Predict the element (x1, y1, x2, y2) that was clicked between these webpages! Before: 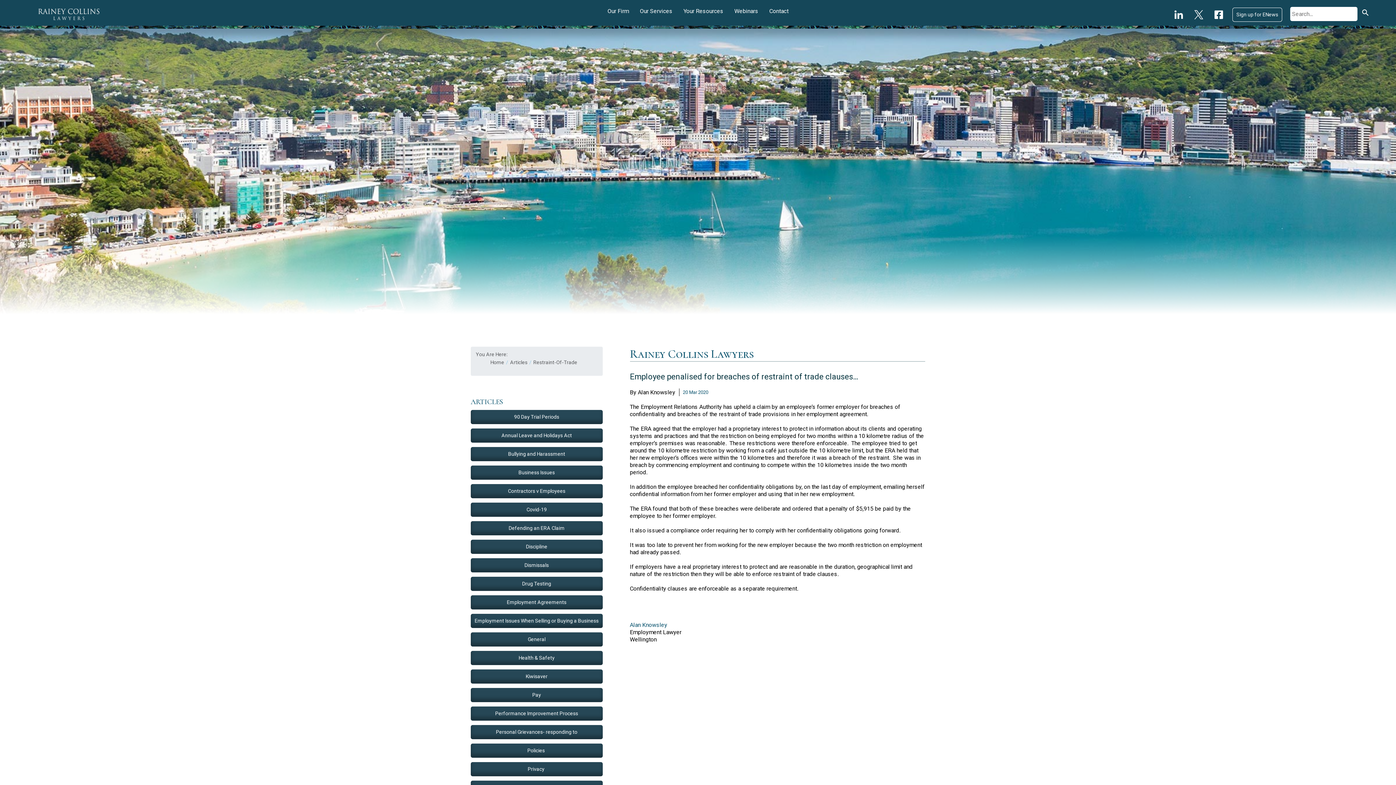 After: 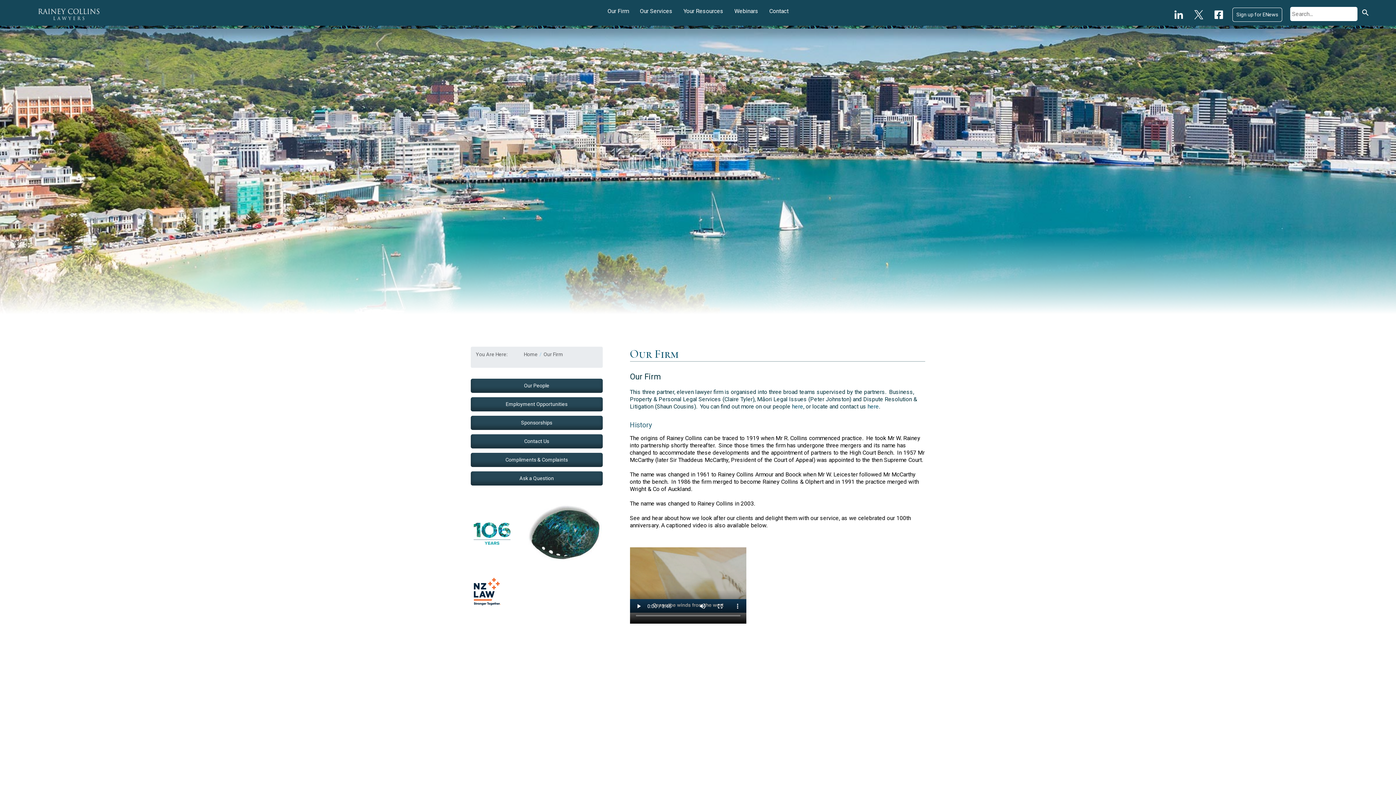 Action: label: Our Firm bbox: (605, 5, 630, 16)